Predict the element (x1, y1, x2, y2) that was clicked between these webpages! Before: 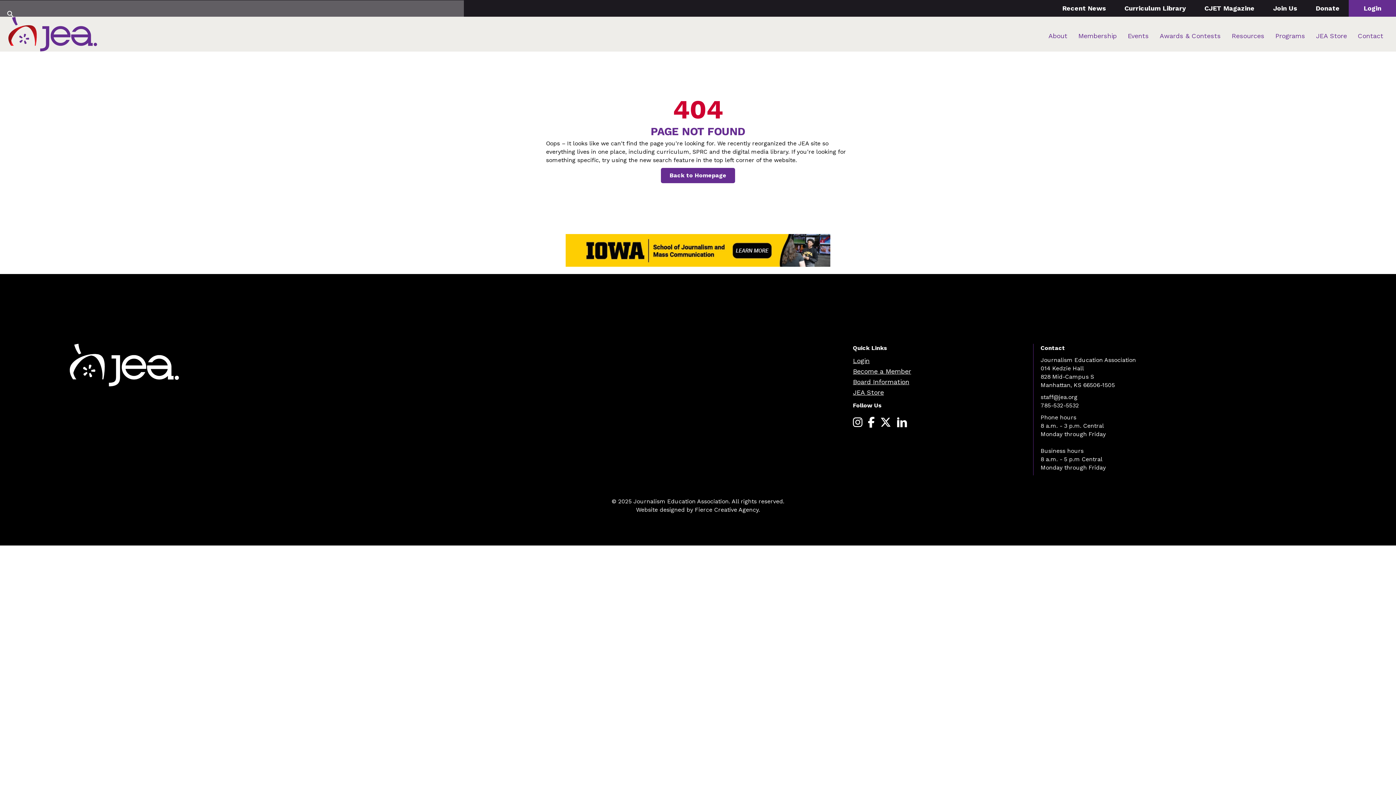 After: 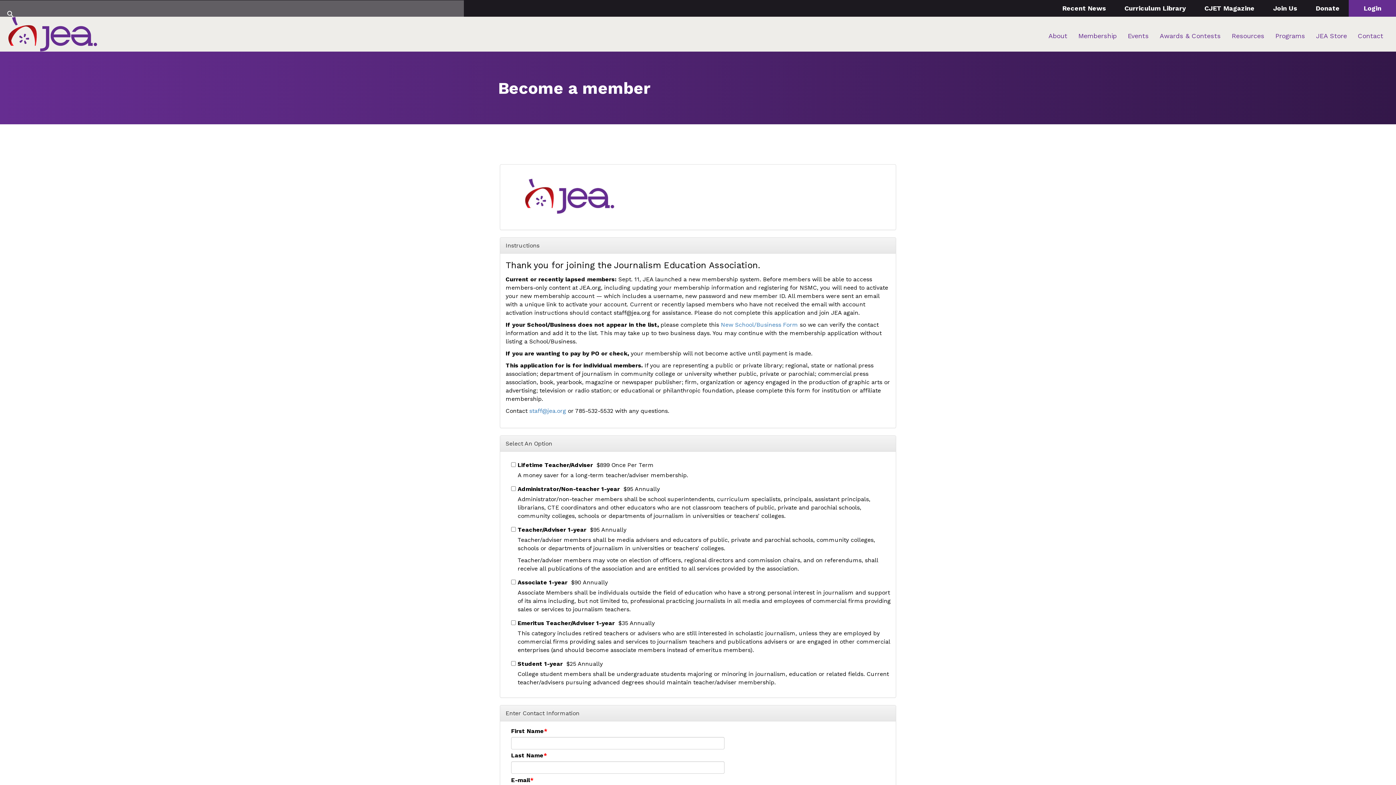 Action: bbox: (1271, 0, 1299, 16) label: Join Us